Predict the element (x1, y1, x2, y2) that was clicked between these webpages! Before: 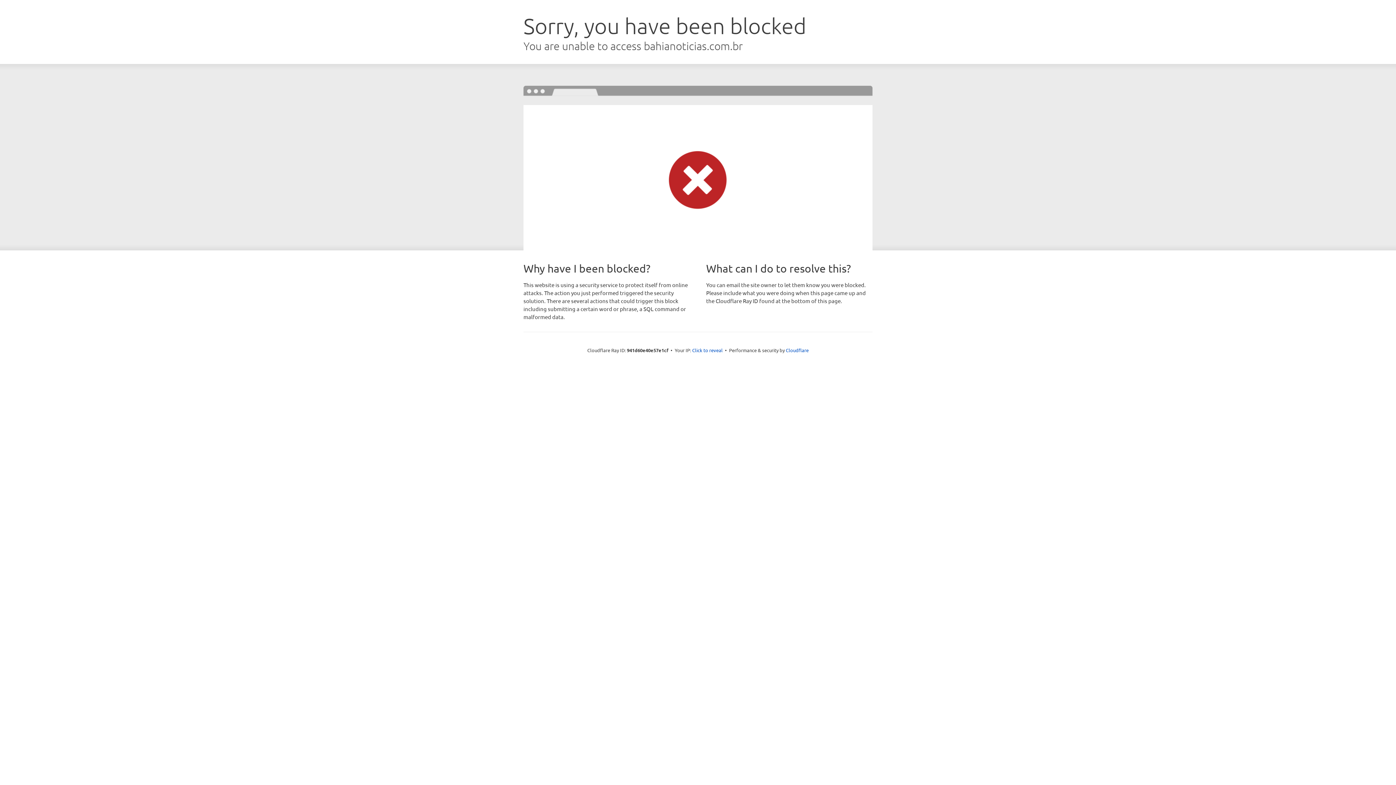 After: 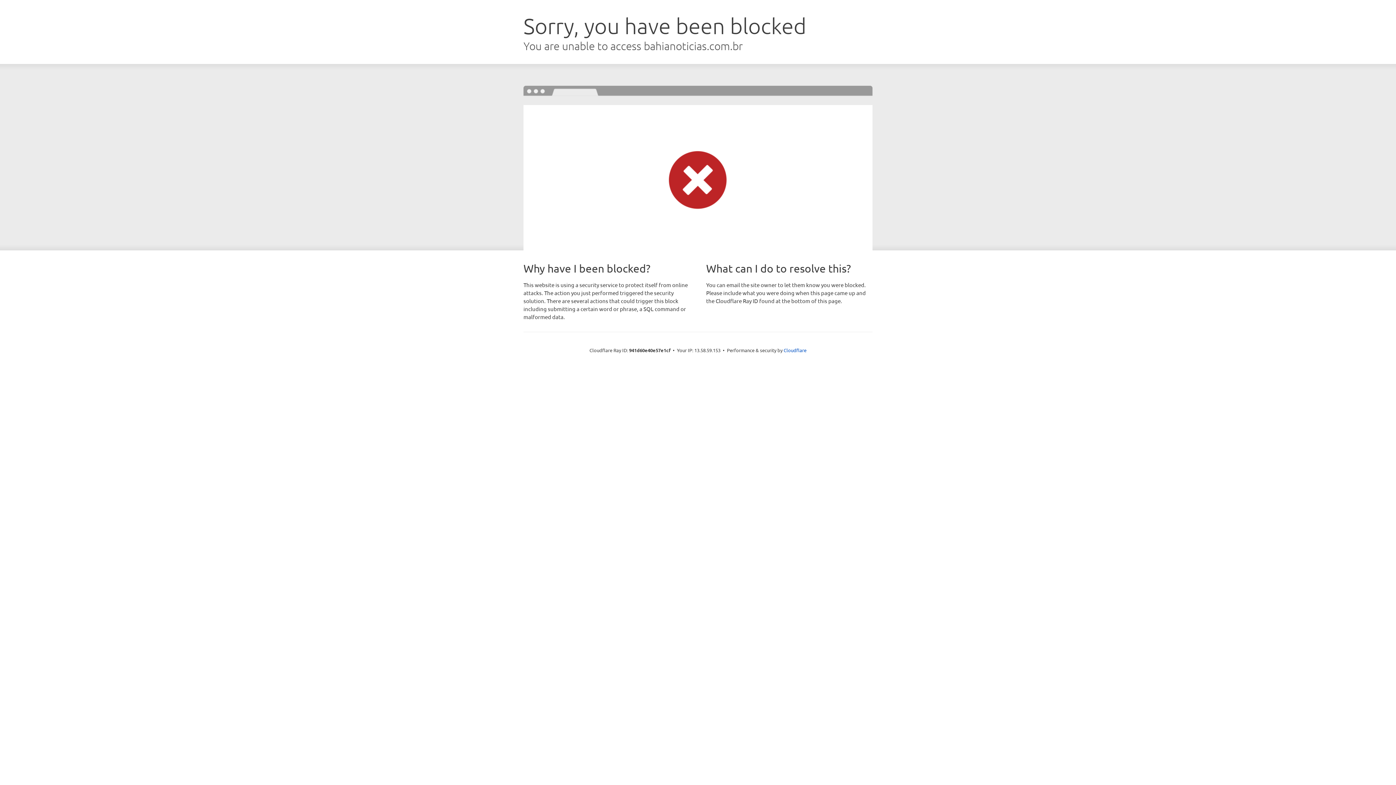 Action: bbox: (692, 346, 722, 353) label: Click to reveal